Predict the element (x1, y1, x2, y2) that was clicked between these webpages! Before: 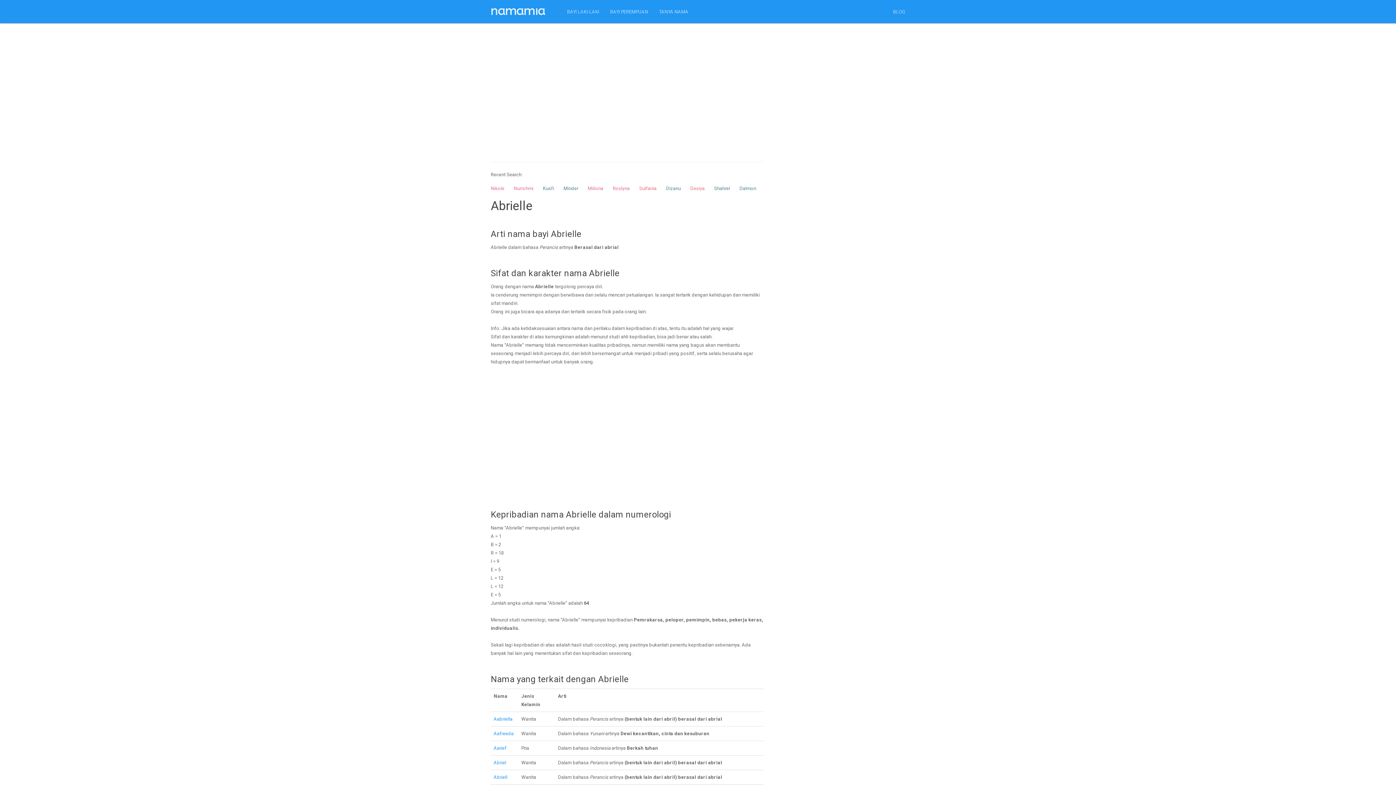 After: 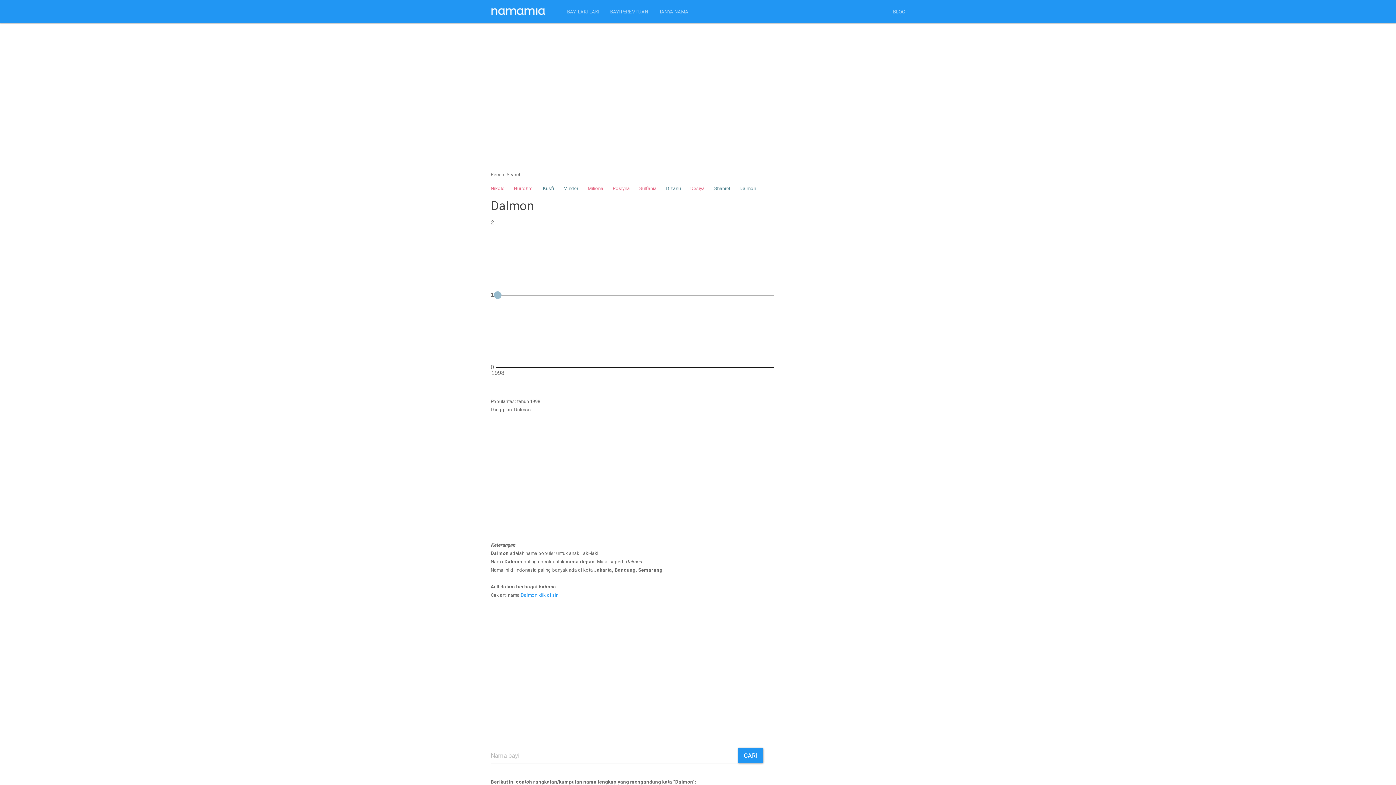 Action: label: Dalmon bbox: (739, 185, 756, 191)